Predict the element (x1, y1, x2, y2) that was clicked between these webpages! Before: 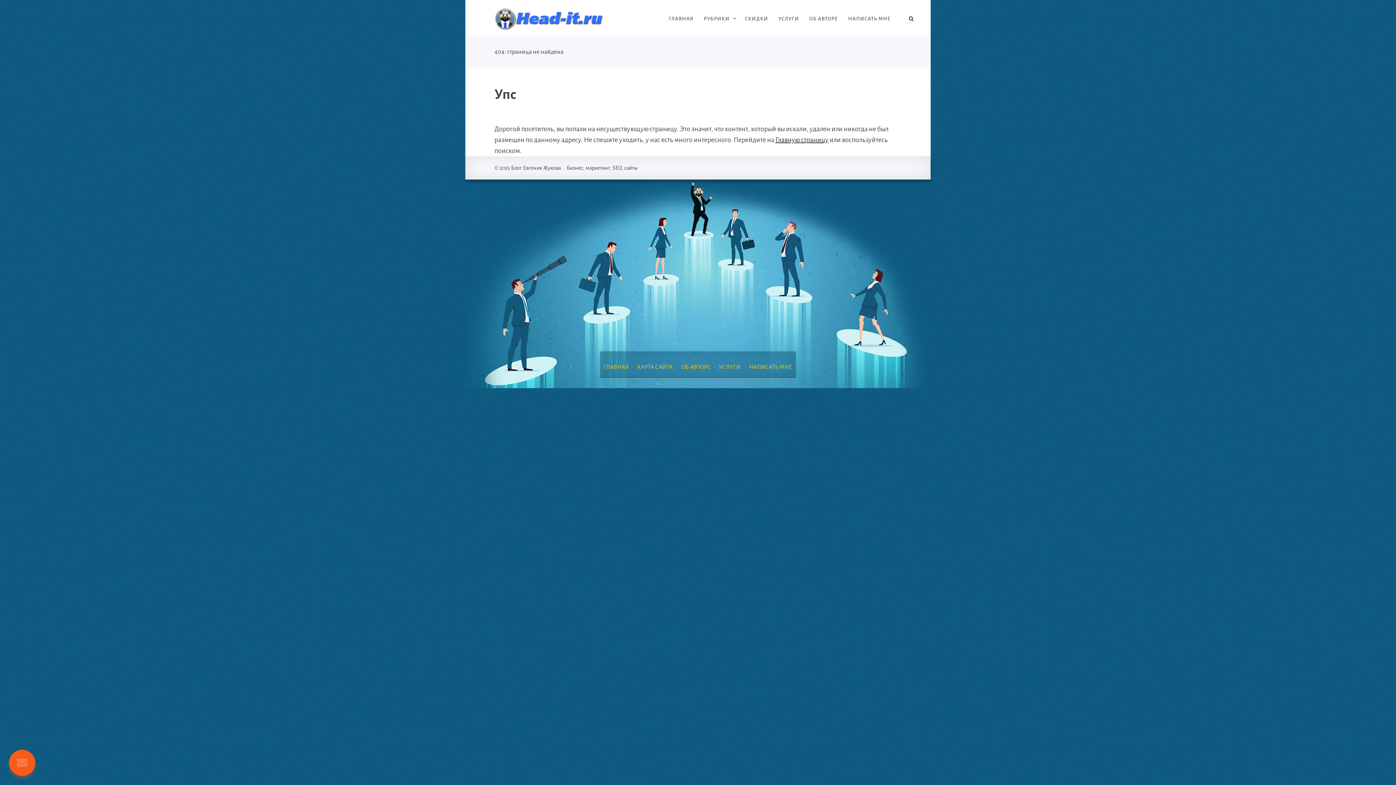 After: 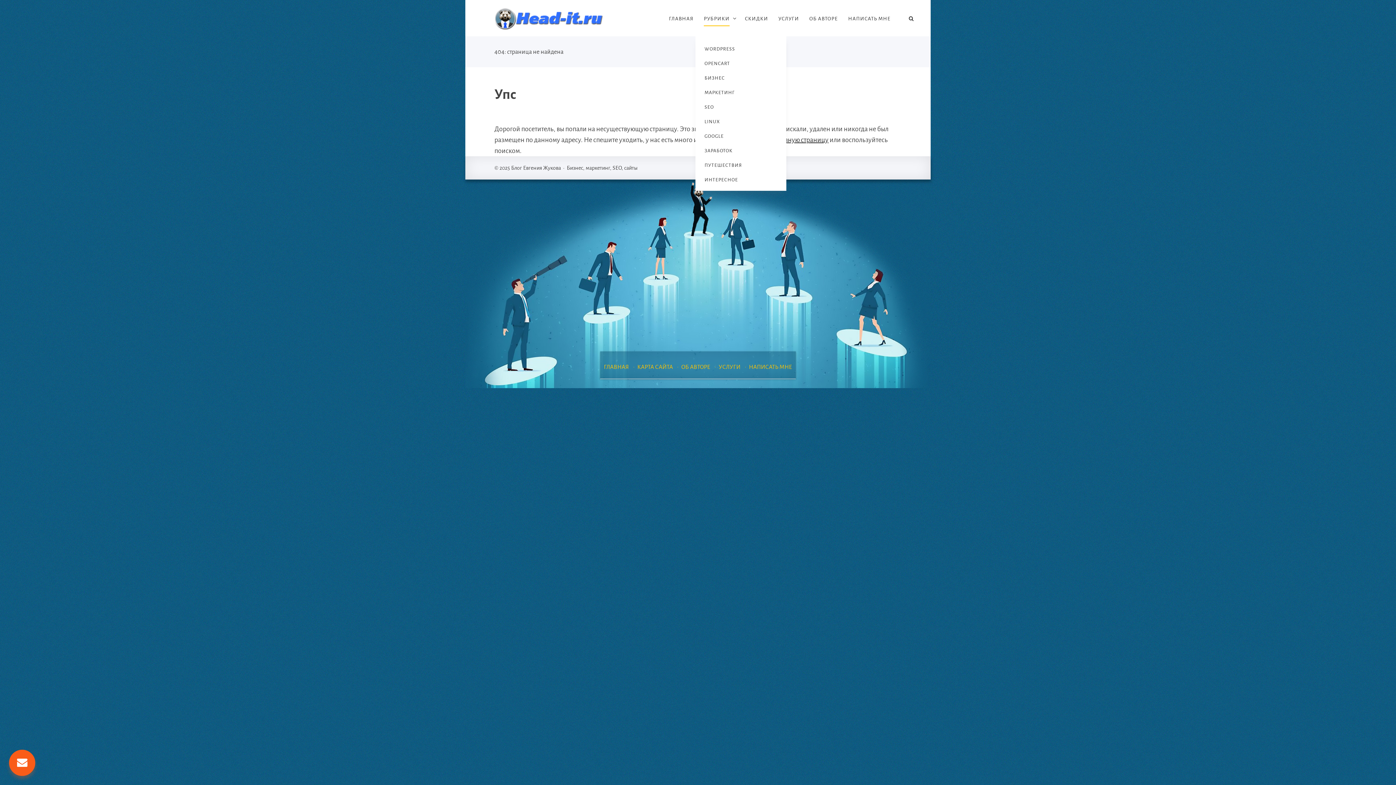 Action: bbox: (704, 0, 729, 37) label: РУБРИКИ